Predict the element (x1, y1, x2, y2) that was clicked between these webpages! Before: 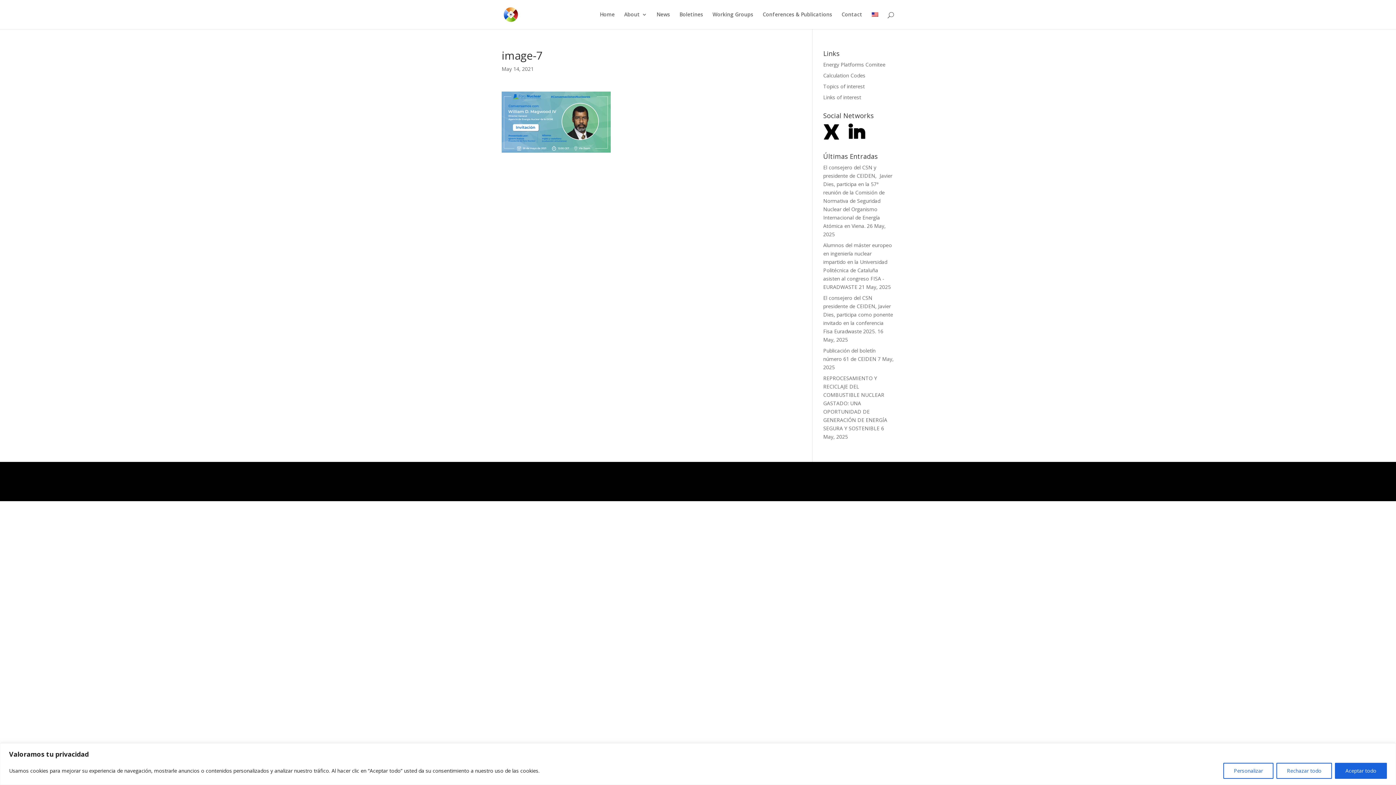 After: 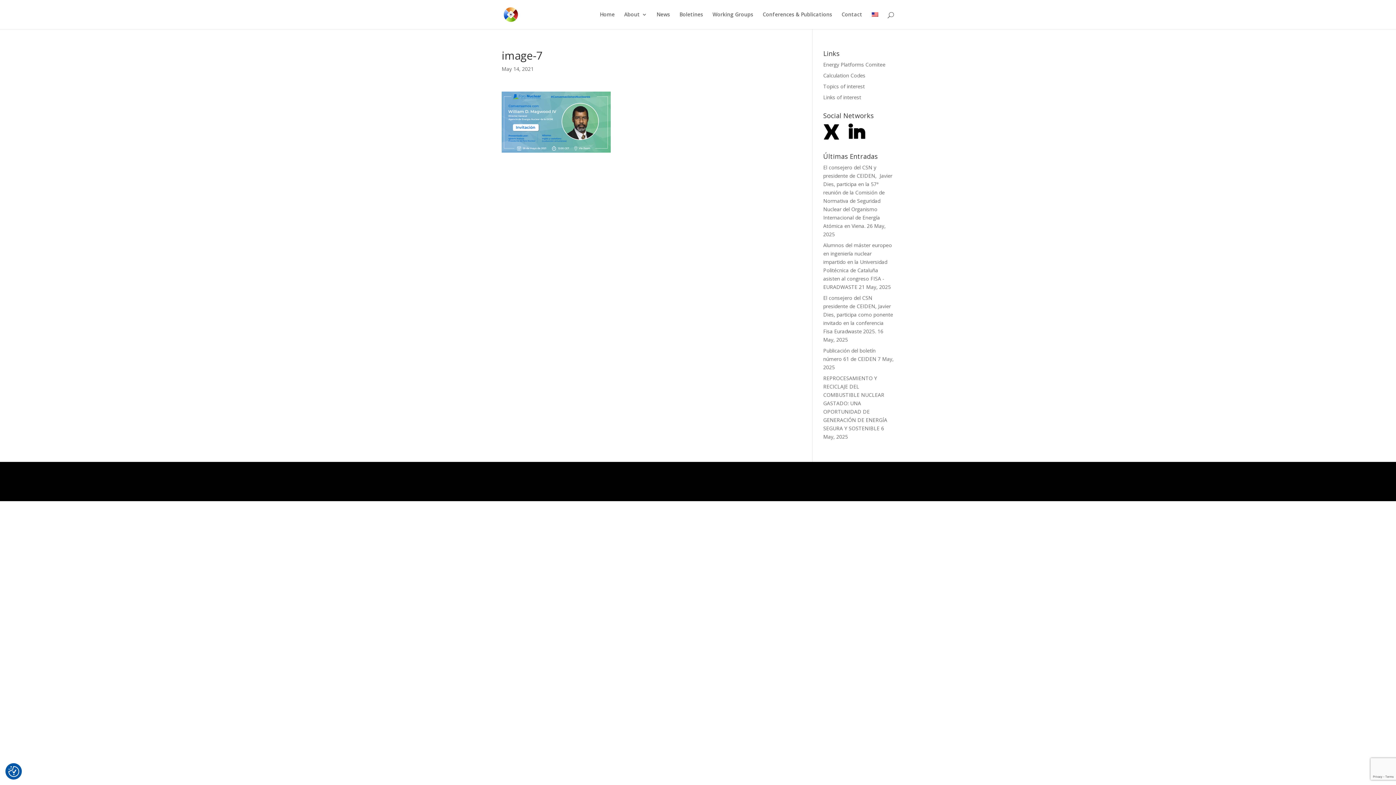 Action: label: Aceptar todo bbox: (1335, 763, 1387, 779)